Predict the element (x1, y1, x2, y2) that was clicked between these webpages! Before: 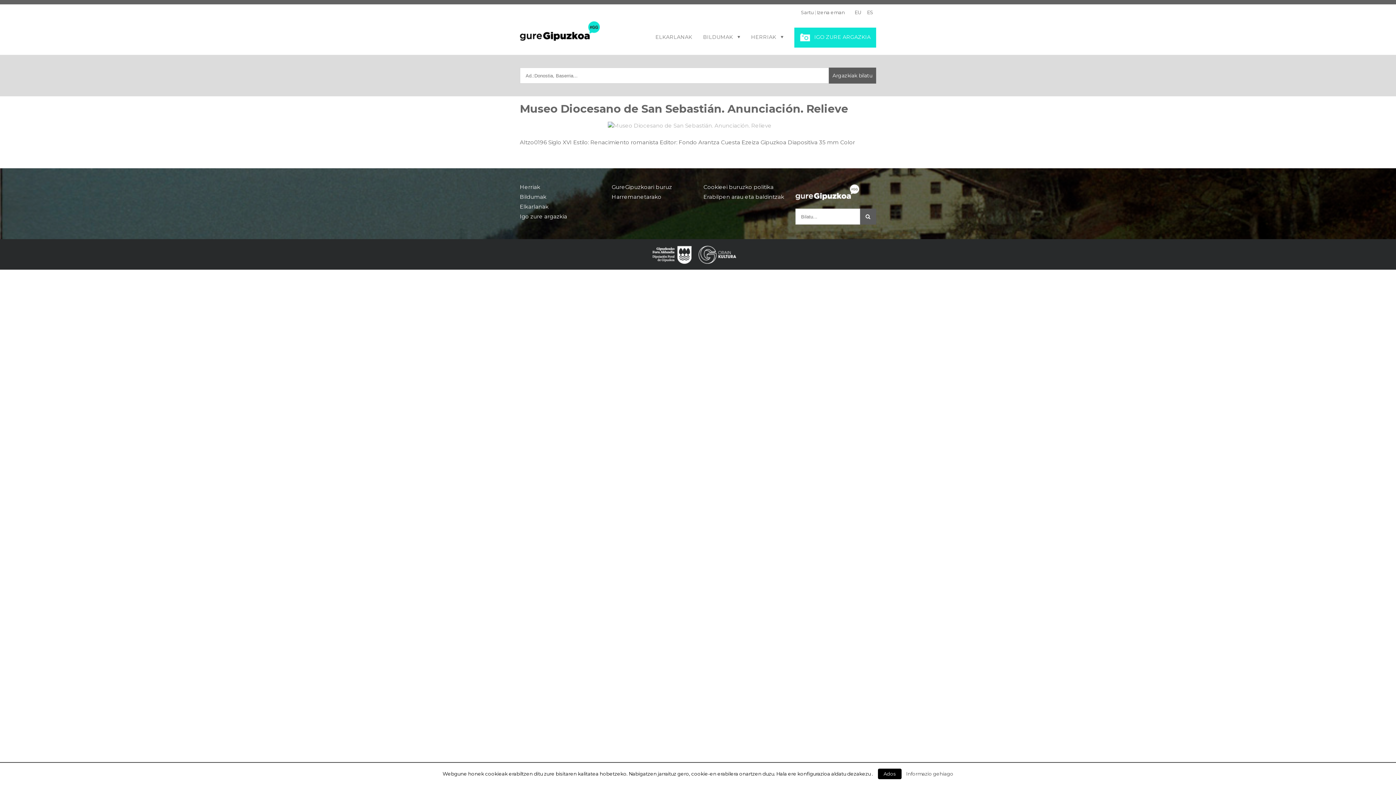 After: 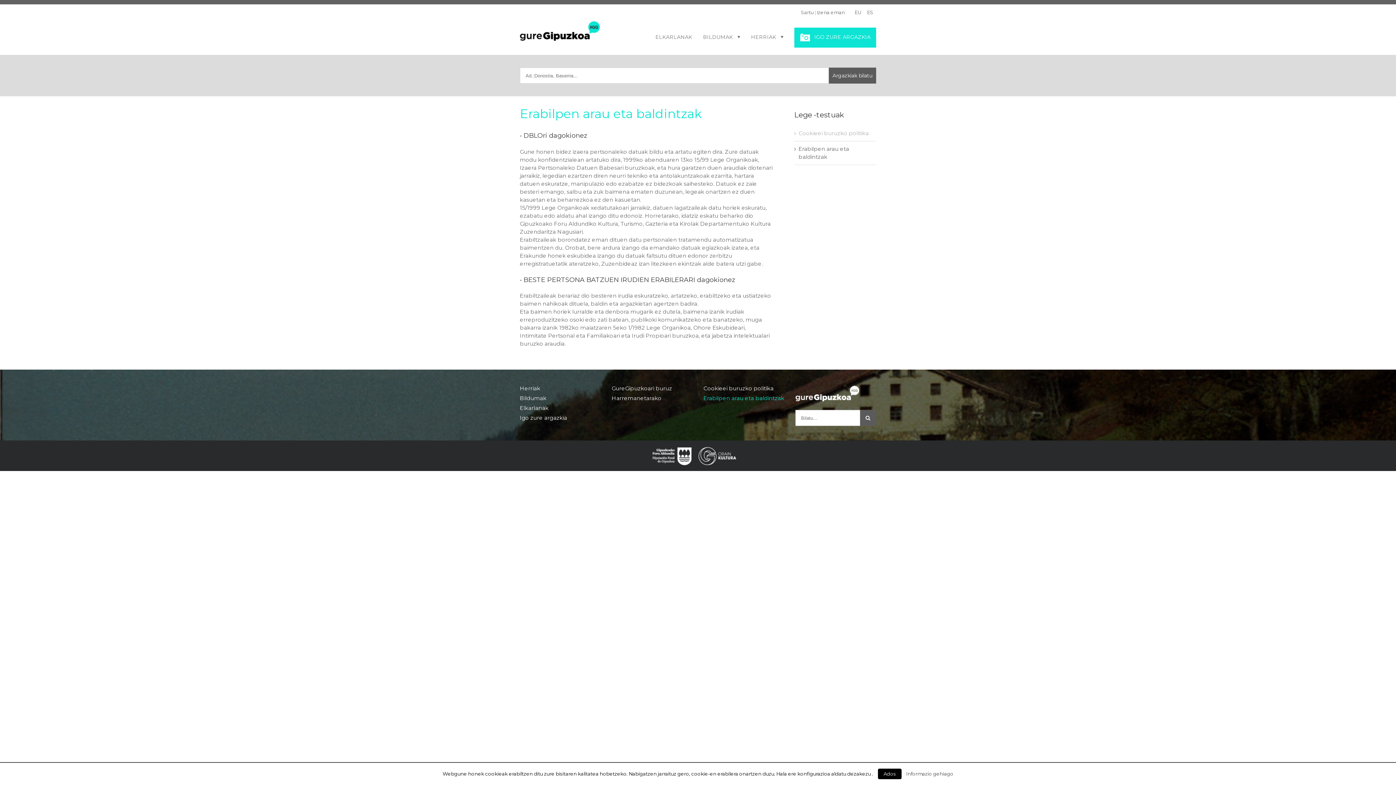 Action: label: Erabilpen arau eta baldintzak bbox: (703, 192, 784, 201)